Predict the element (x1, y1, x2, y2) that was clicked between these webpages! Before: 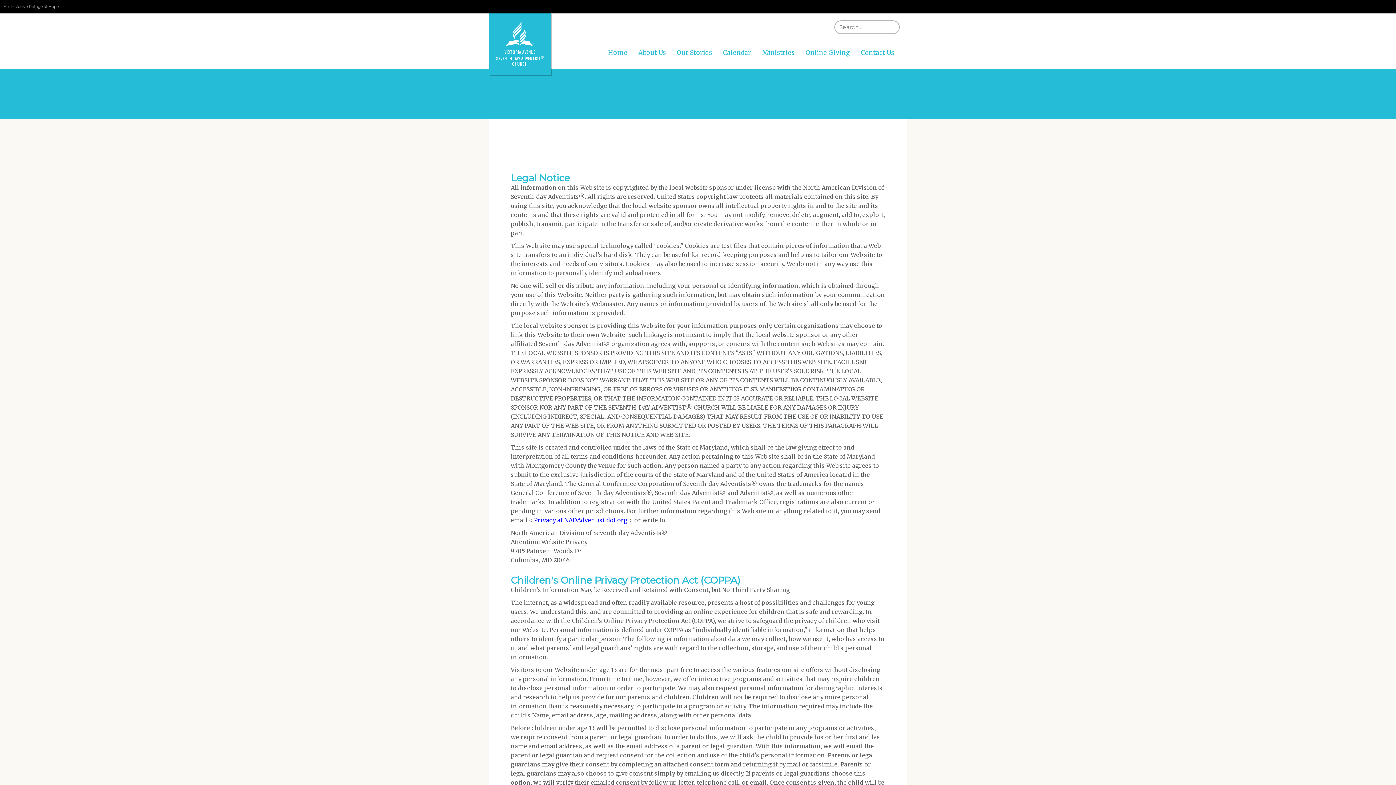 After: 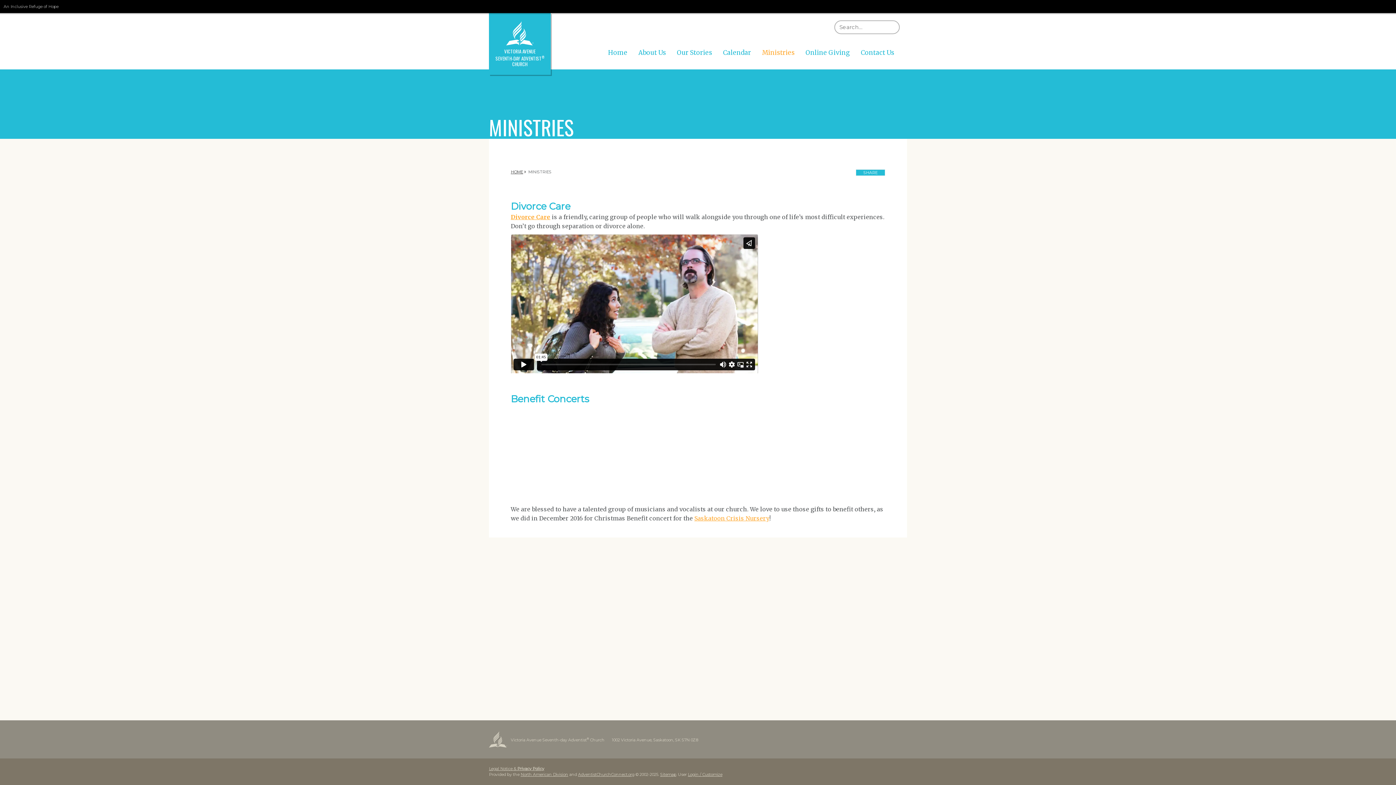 Action: bbox: (757, 45, 799, 60) label: Ministries